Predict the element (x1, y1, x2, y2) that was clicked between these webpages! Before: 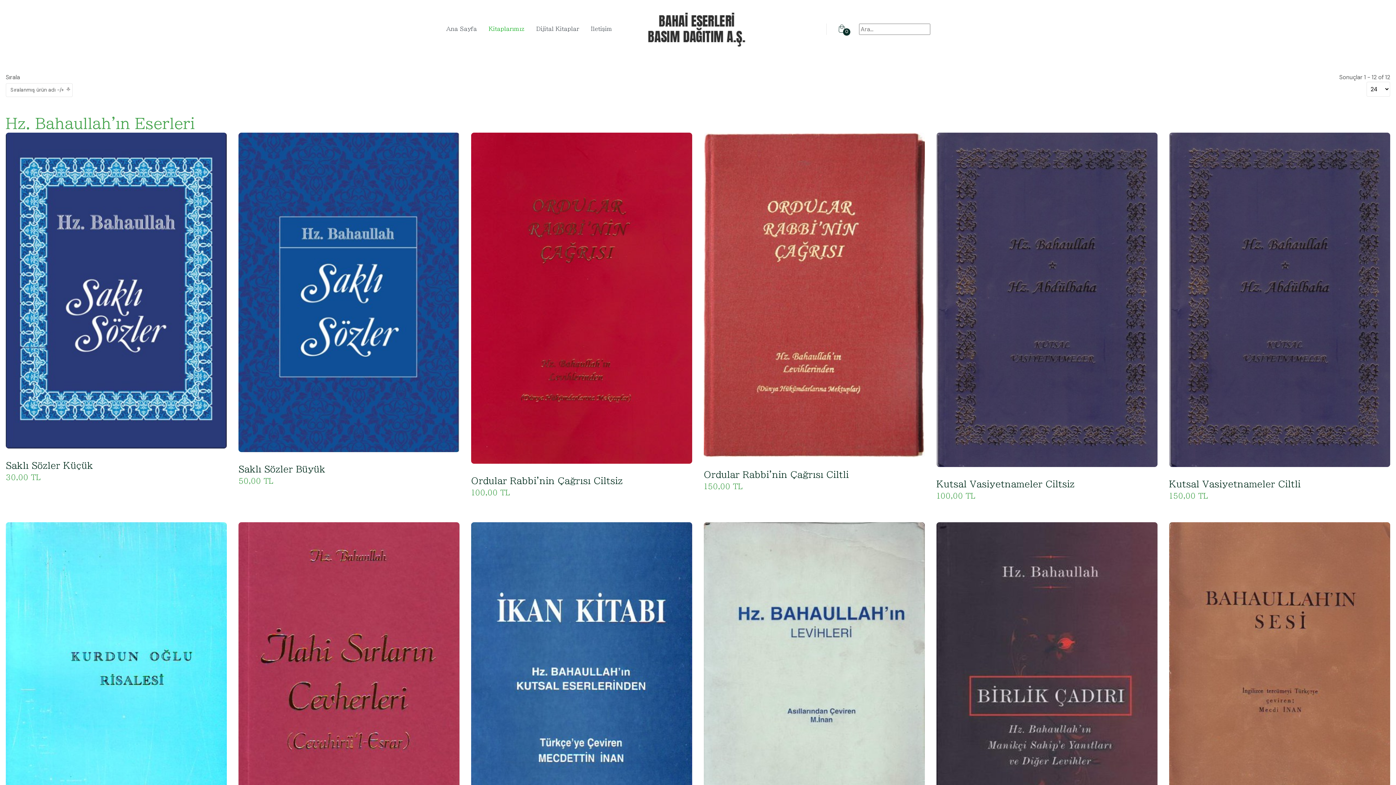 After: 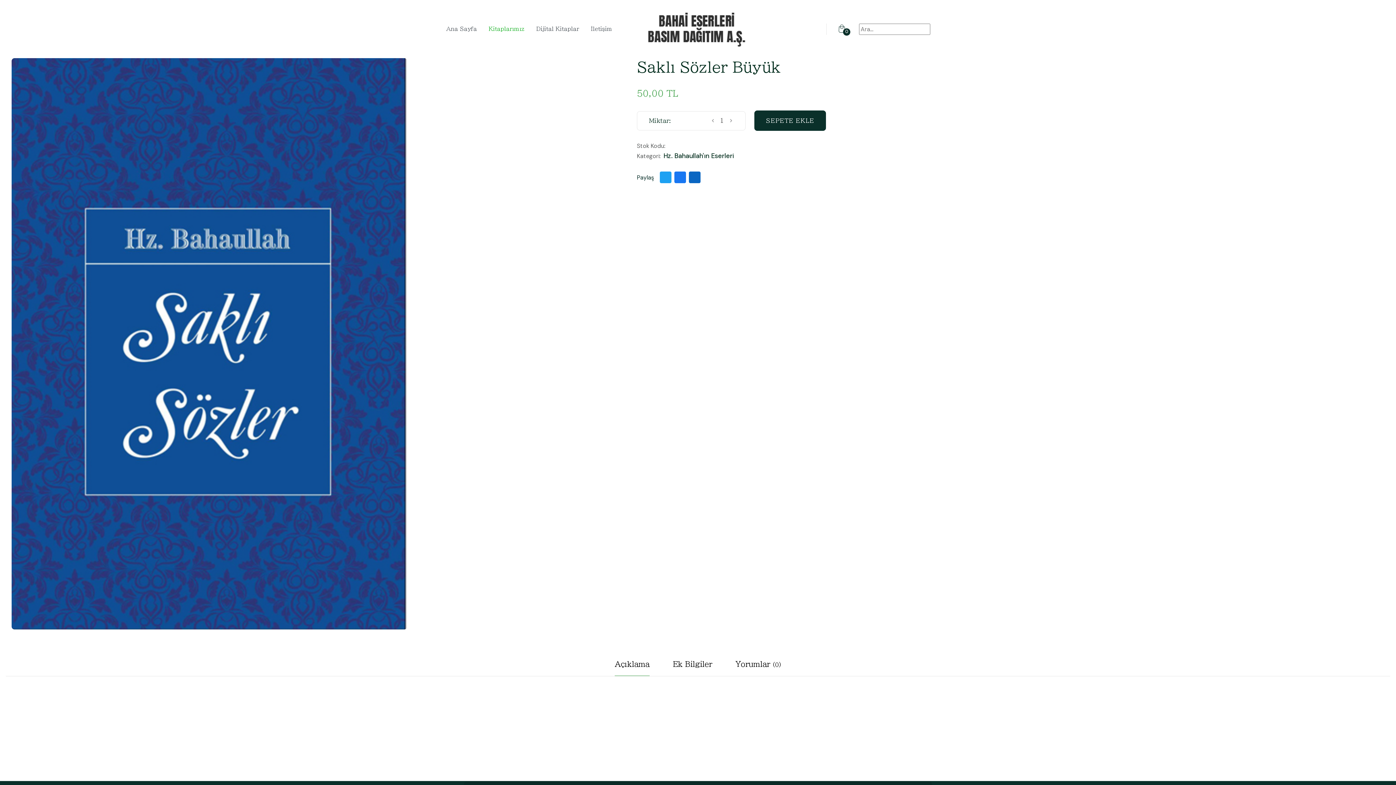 Action: bbox: (238, 465, 325, 473) label: Saklı Sözler Büyük